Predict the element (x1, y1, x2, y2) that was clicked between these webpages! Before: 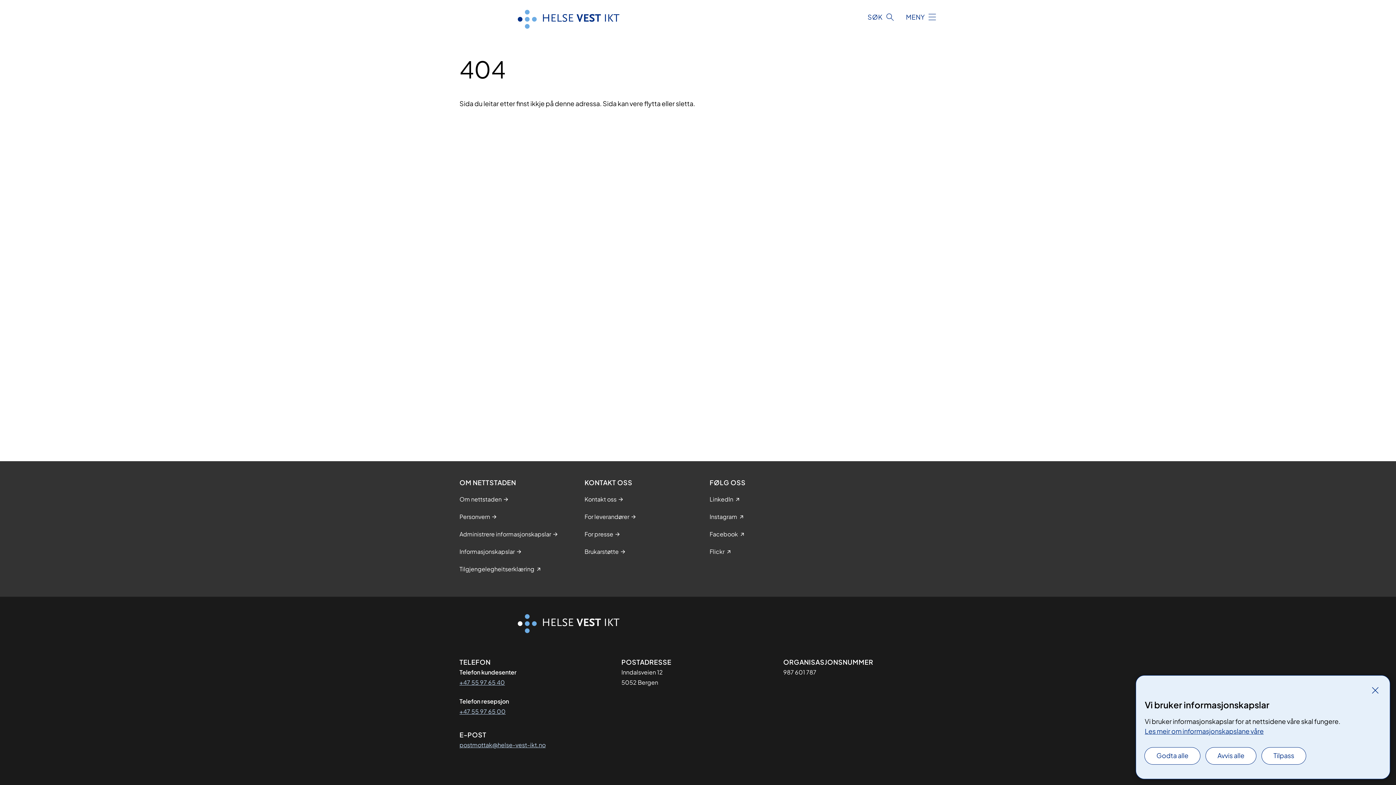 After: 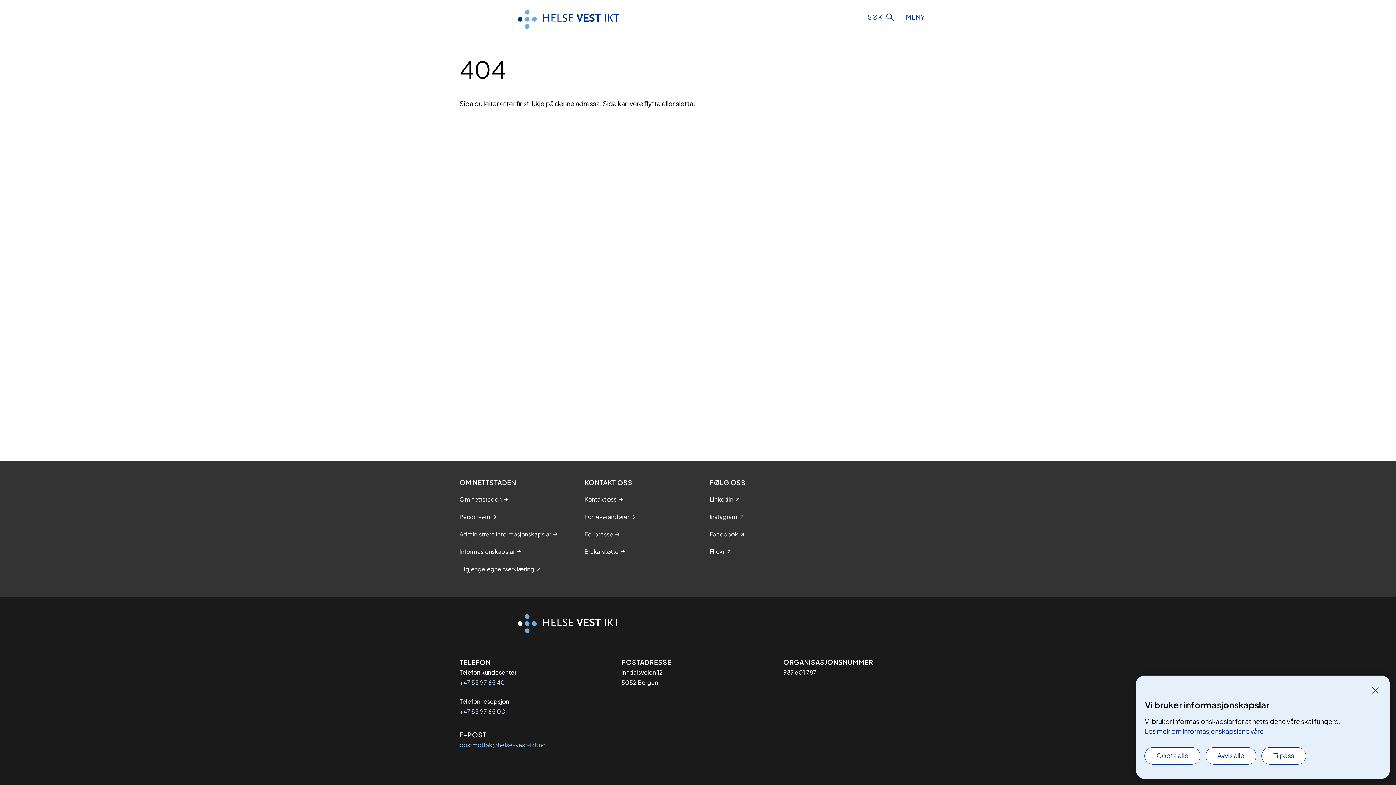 Action: bbox: (459, 740, 545, 750) label: postmottak@helse-vest-ikt.no